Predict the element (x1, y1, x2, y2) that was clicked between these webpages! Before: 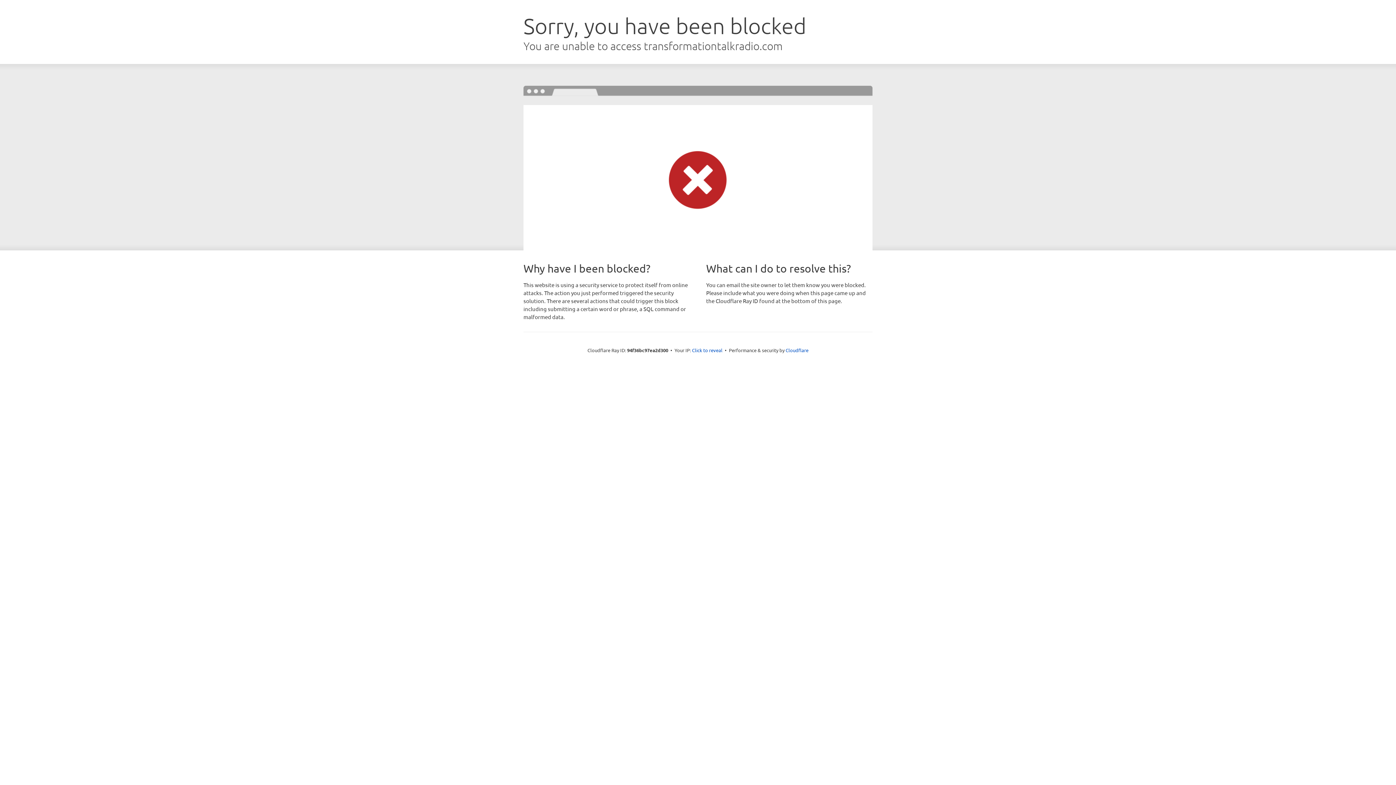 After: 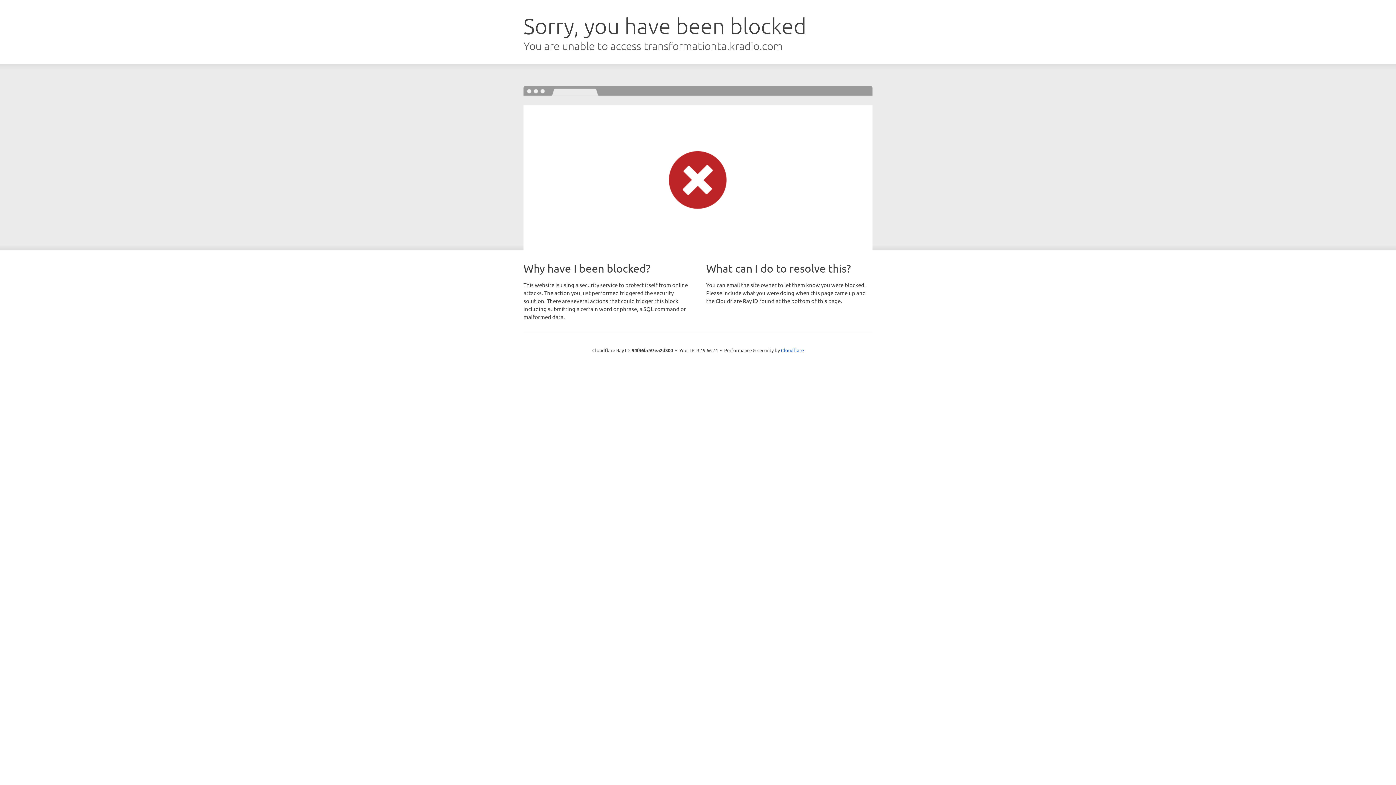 Action: bbox: (692, 346, 722, 353) label: Click to reveal